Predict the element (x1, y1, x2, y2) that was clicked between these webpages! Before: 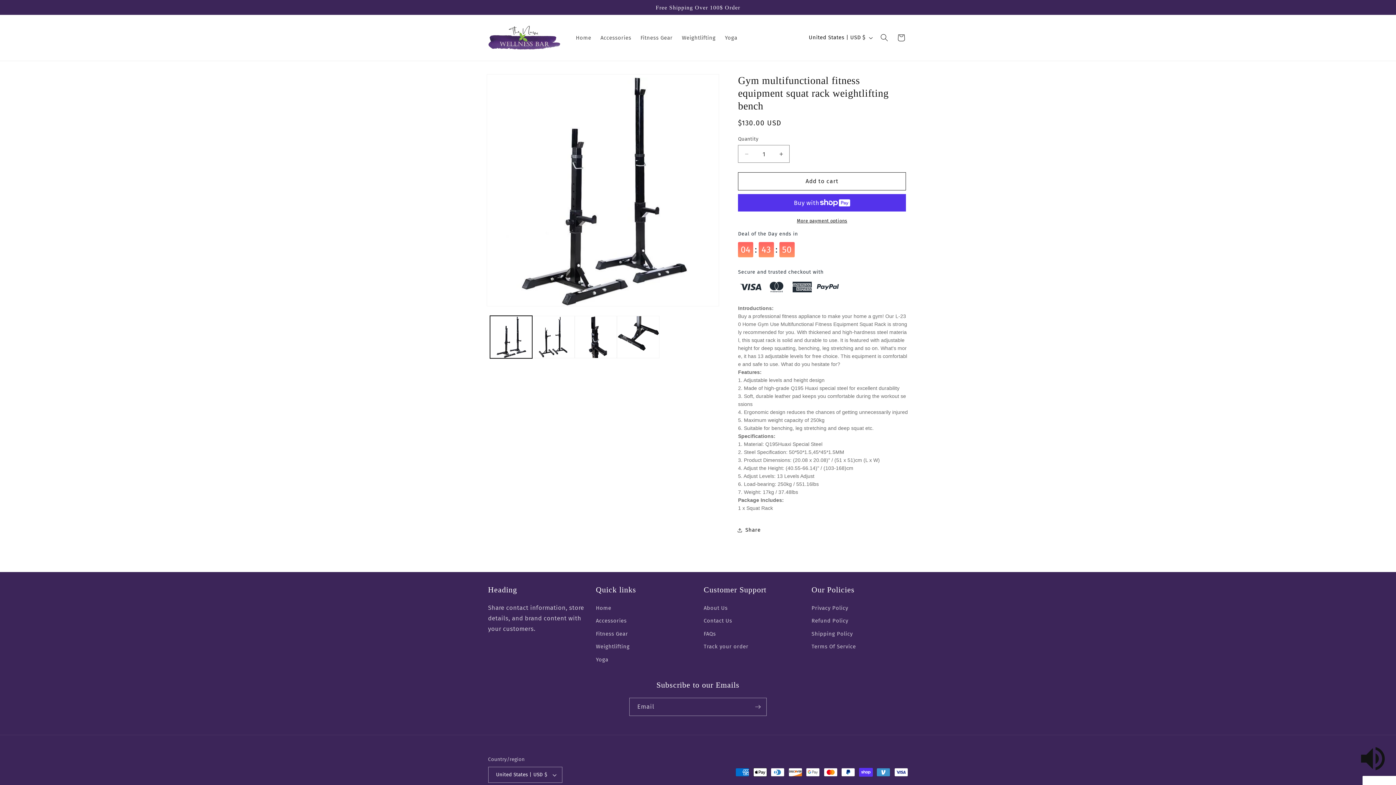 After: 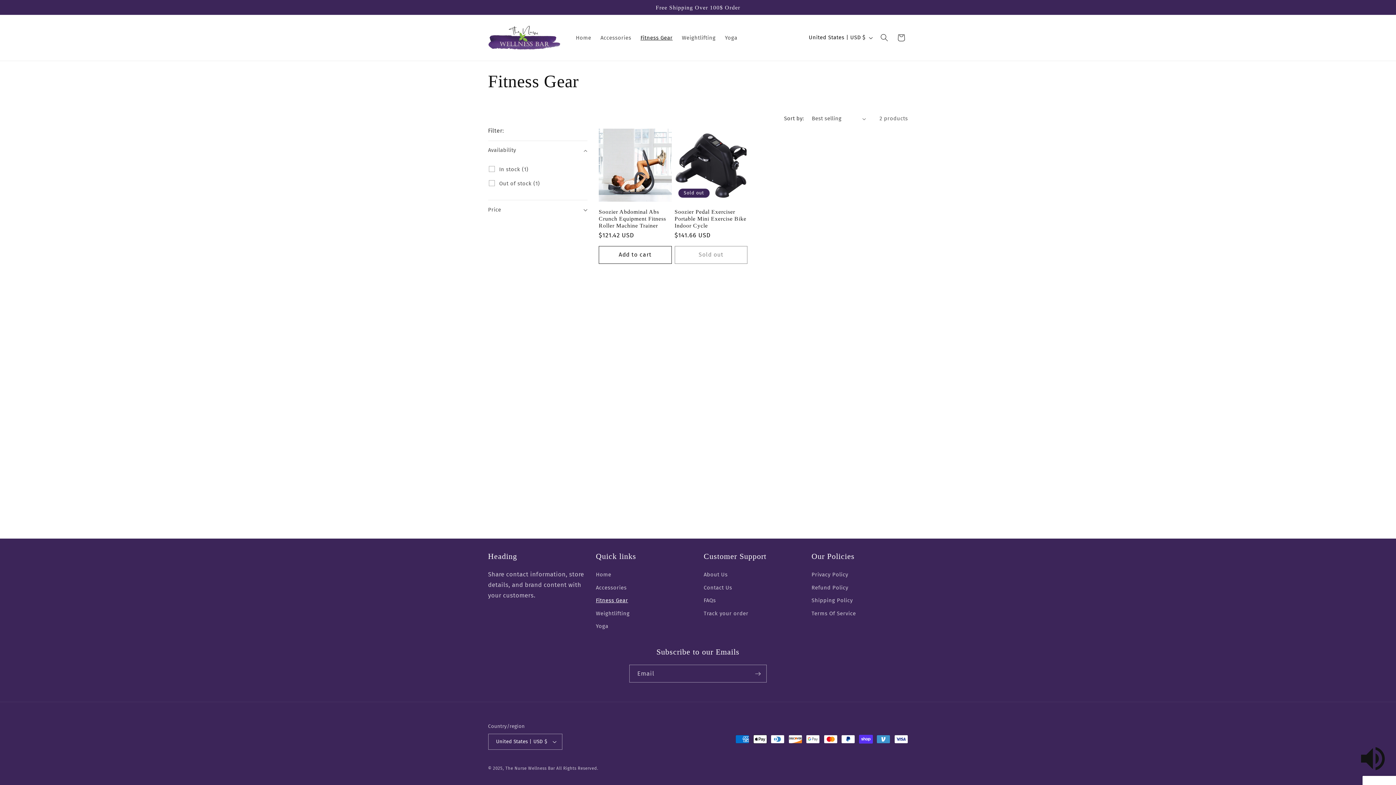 Action: label: Fitness Gear bbox: (636, 29, 677, 45)